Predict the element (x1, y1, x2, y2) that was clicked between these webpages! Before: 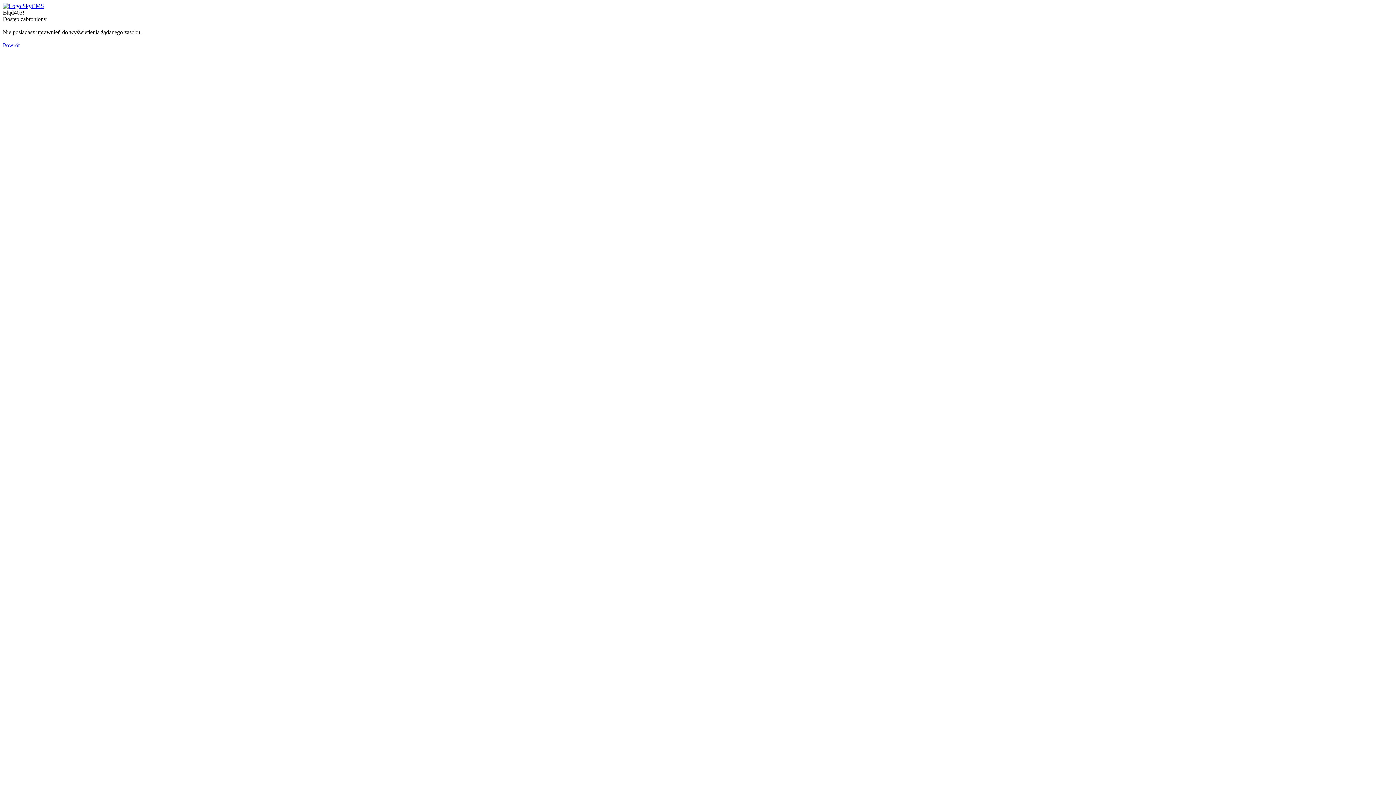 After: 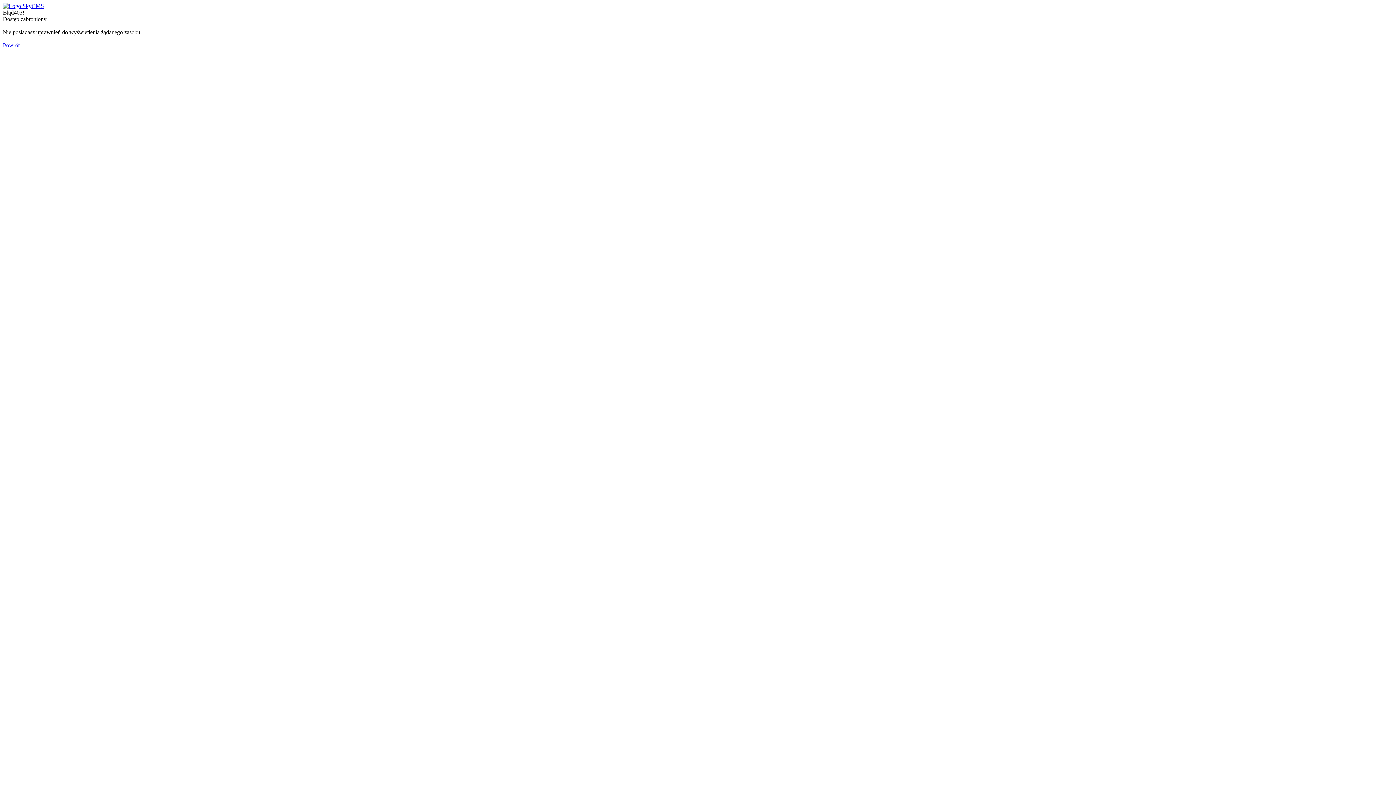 Action: bbox: (2, 2, 44, 9)